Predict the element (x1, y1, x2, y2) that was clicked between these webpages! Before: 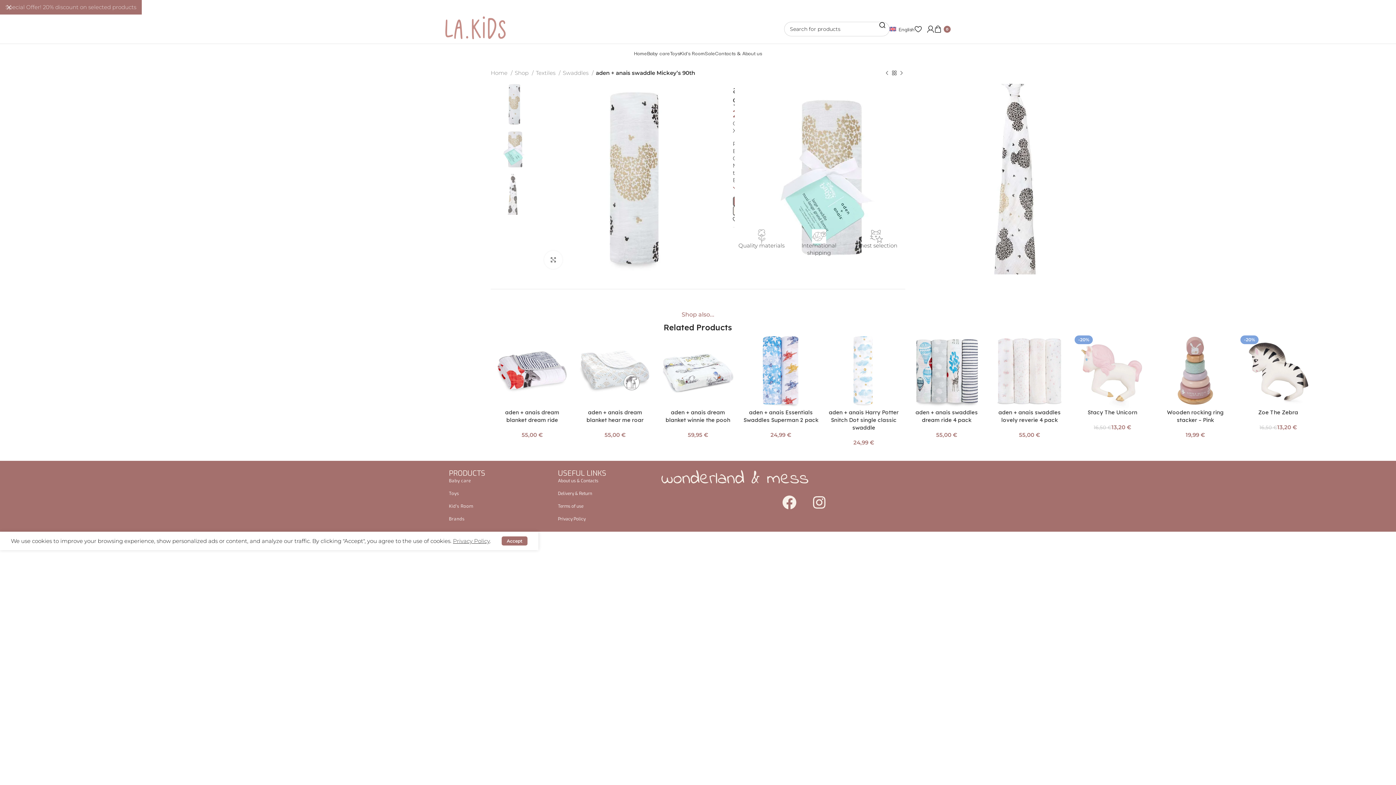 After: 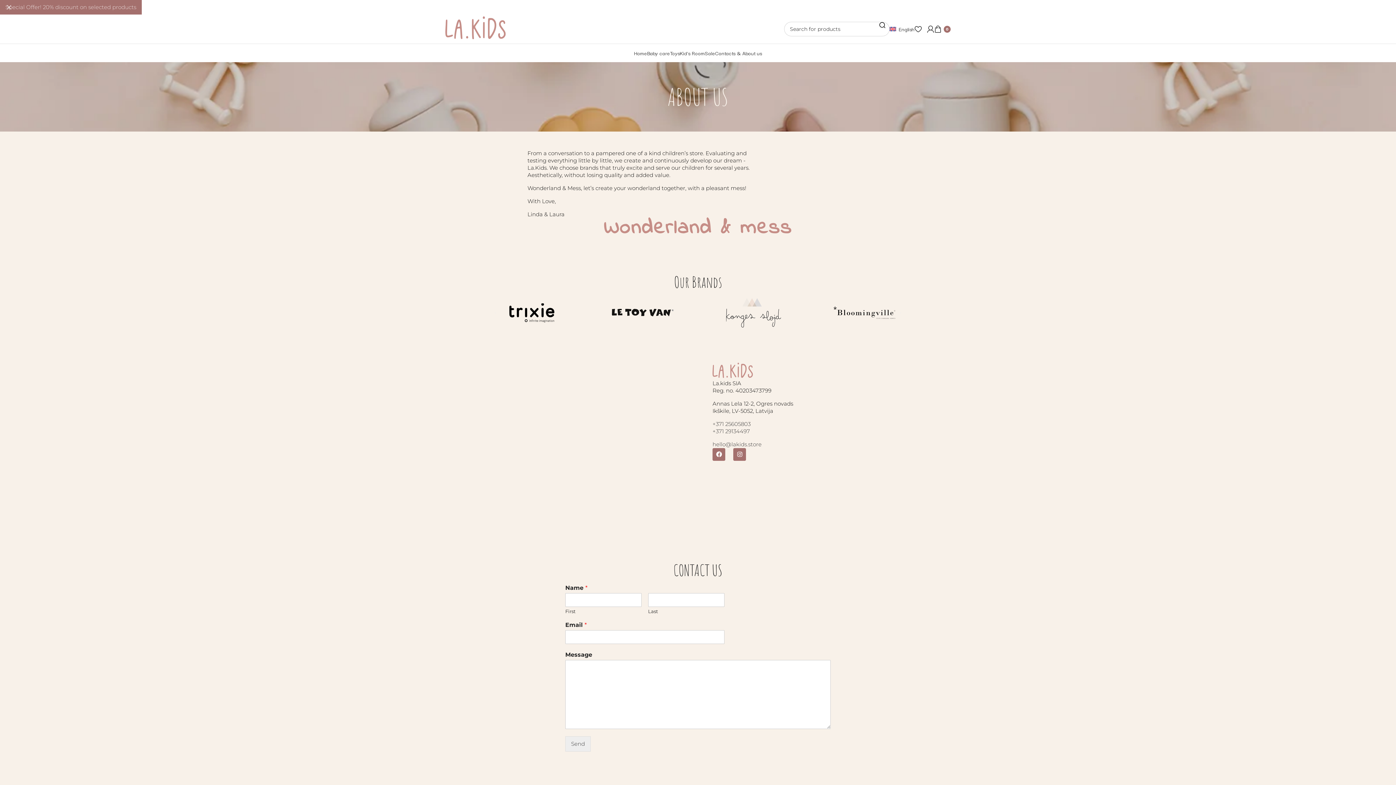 Action: label: Contacts & About us bbox: (715, 45, 762, 60)